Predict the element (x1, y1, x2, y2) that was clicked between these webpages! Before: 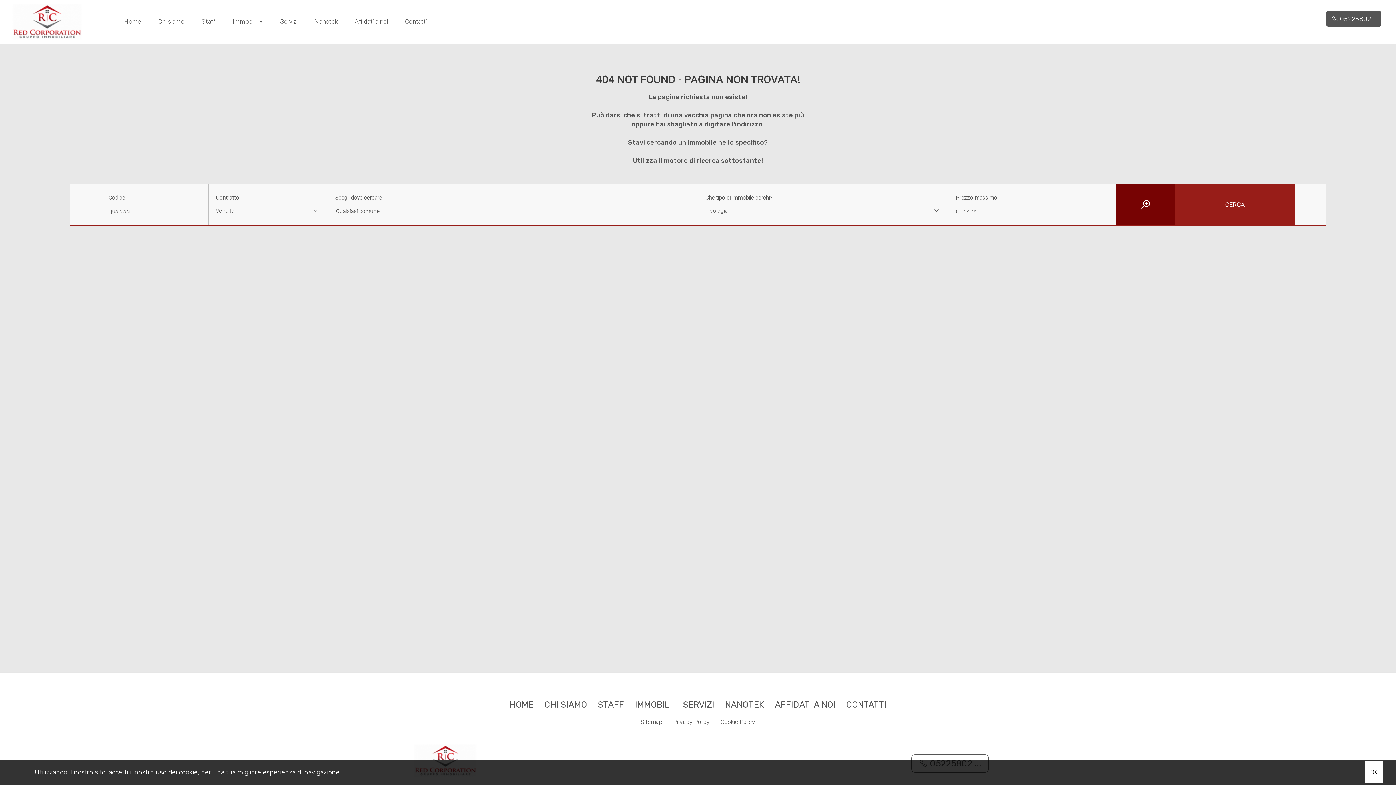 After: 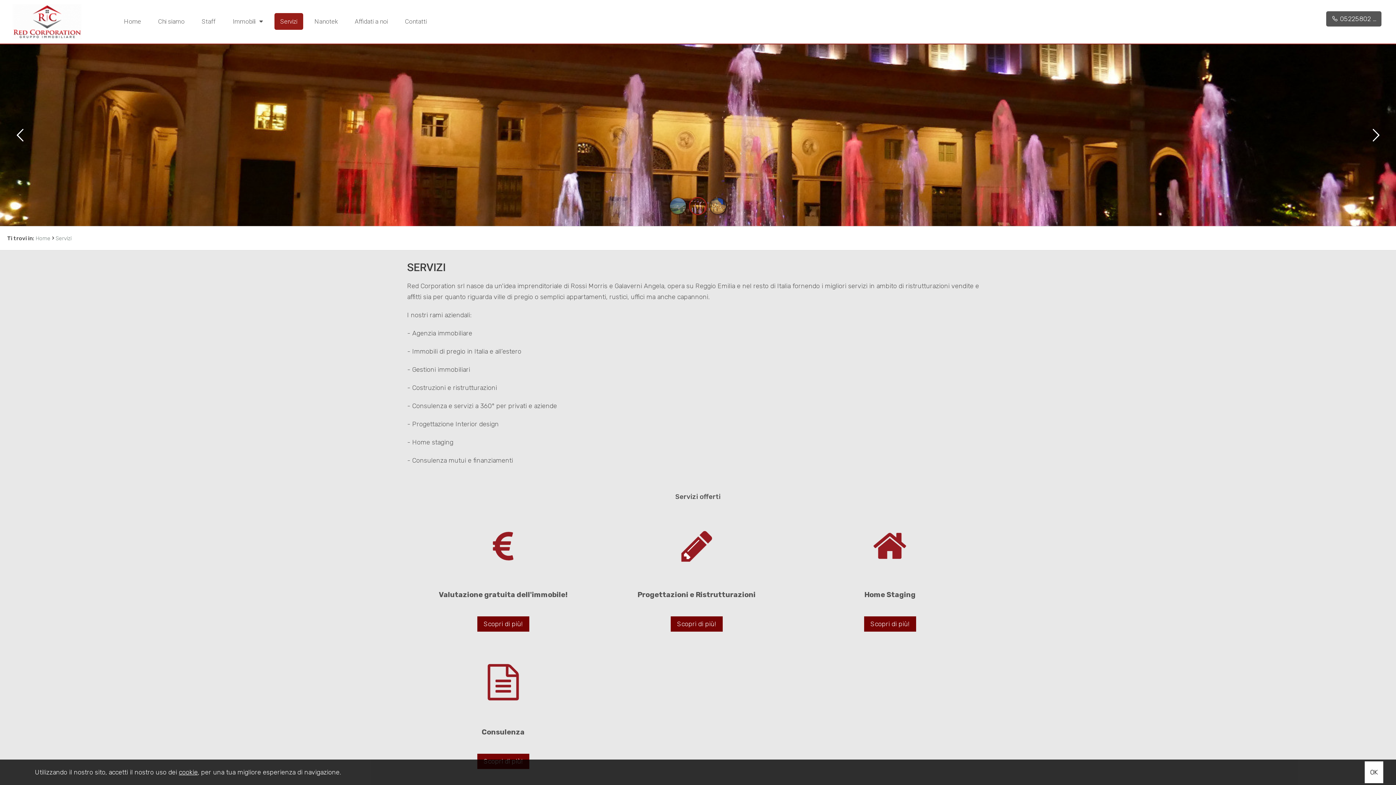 Action: bbox: (683, 700, 714, 710) label: SERVIZI